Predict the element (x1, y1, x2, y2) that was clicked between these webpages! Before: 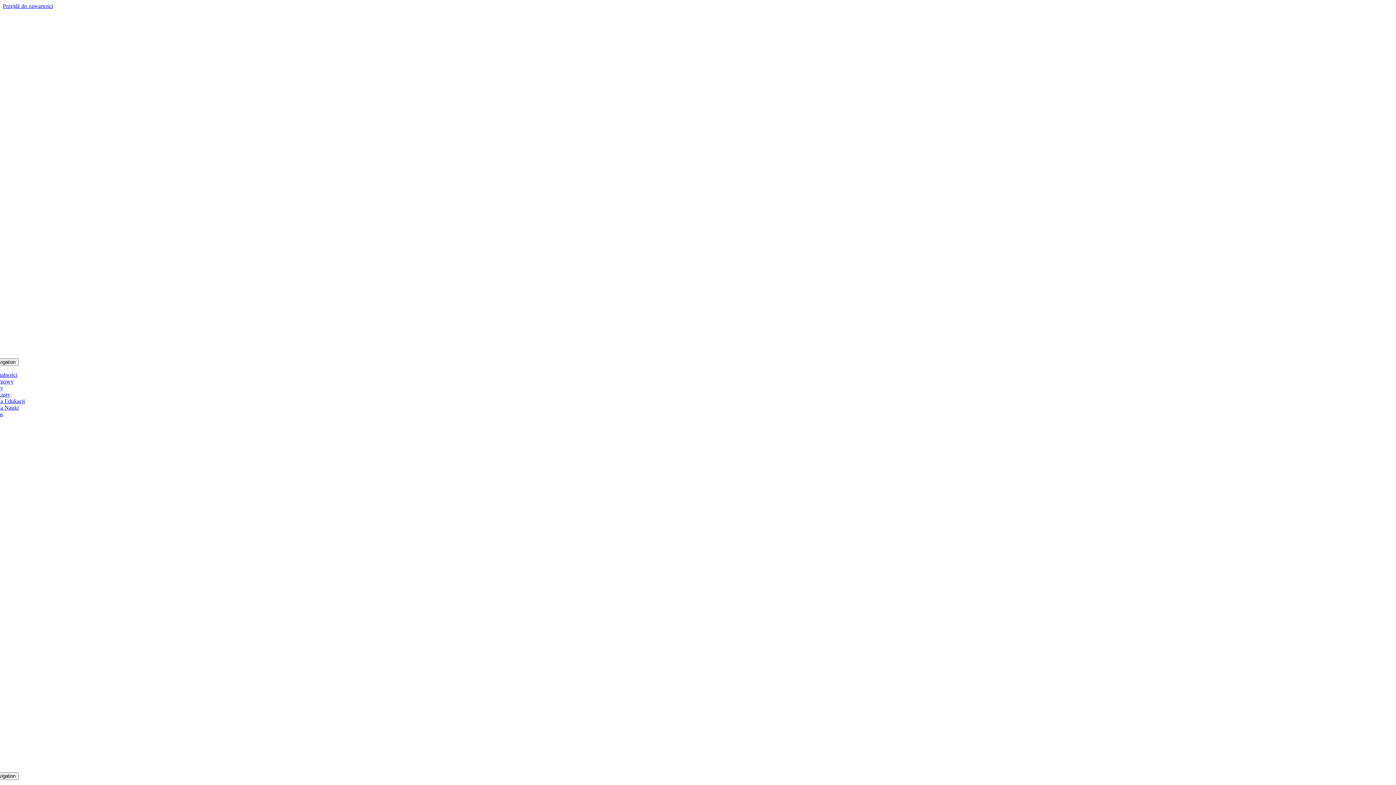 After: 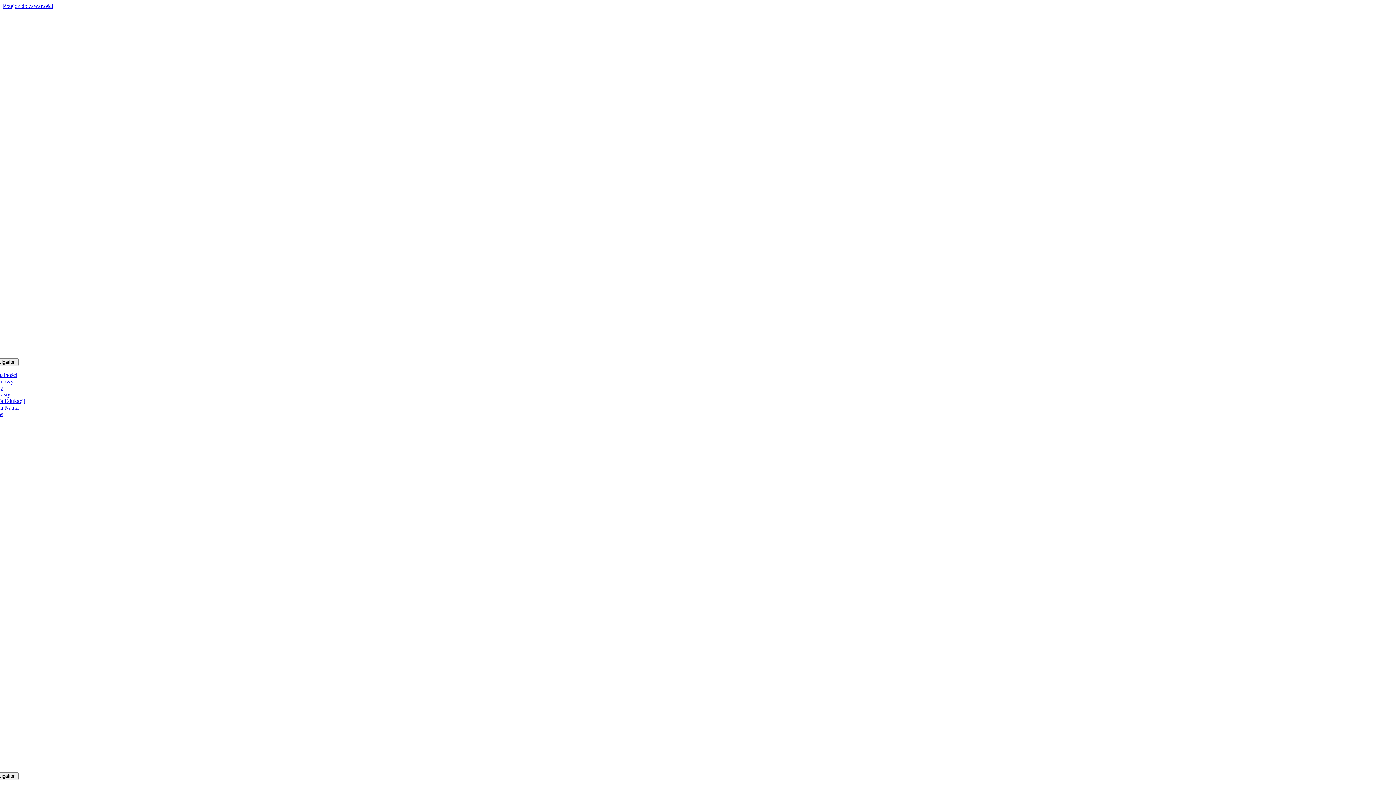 Action: bbox: (-24, 352, 323, 358)